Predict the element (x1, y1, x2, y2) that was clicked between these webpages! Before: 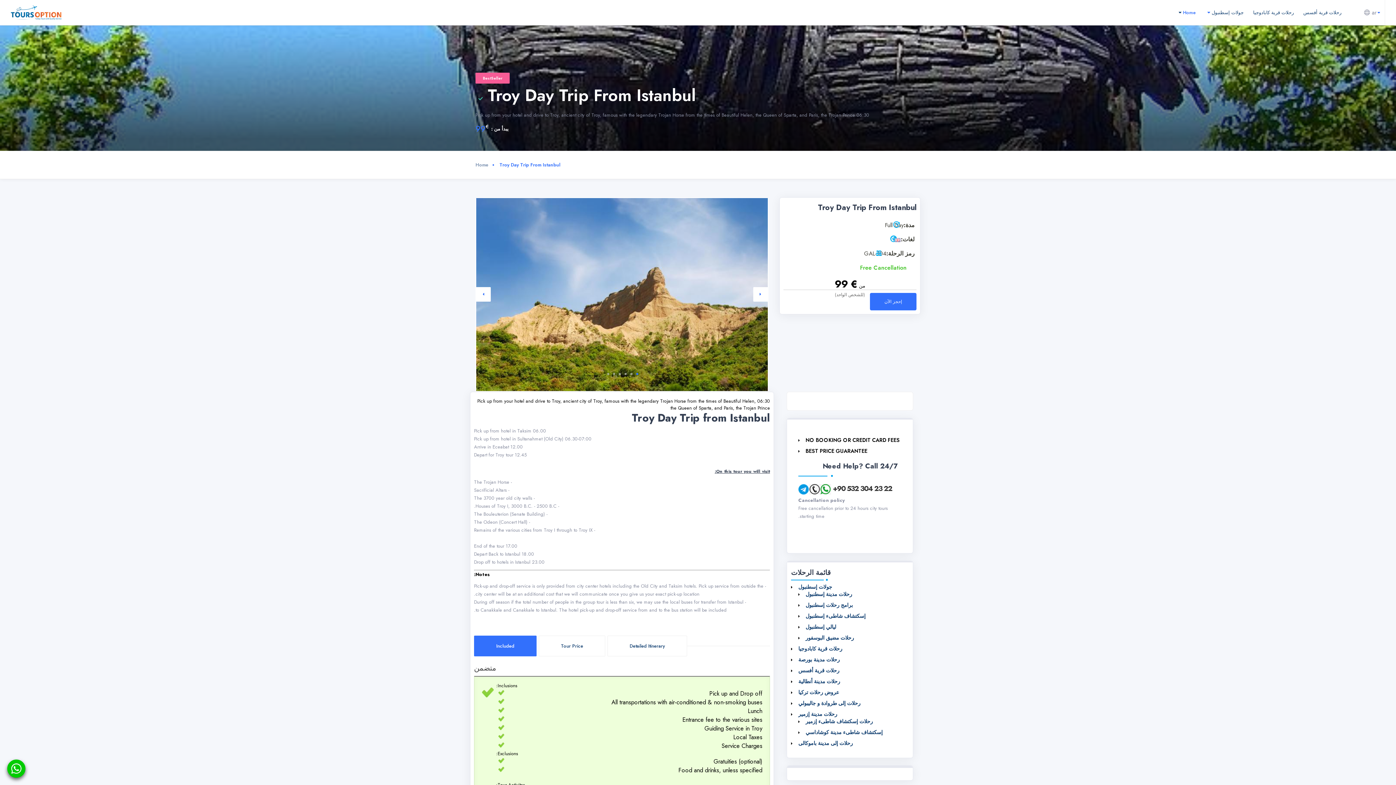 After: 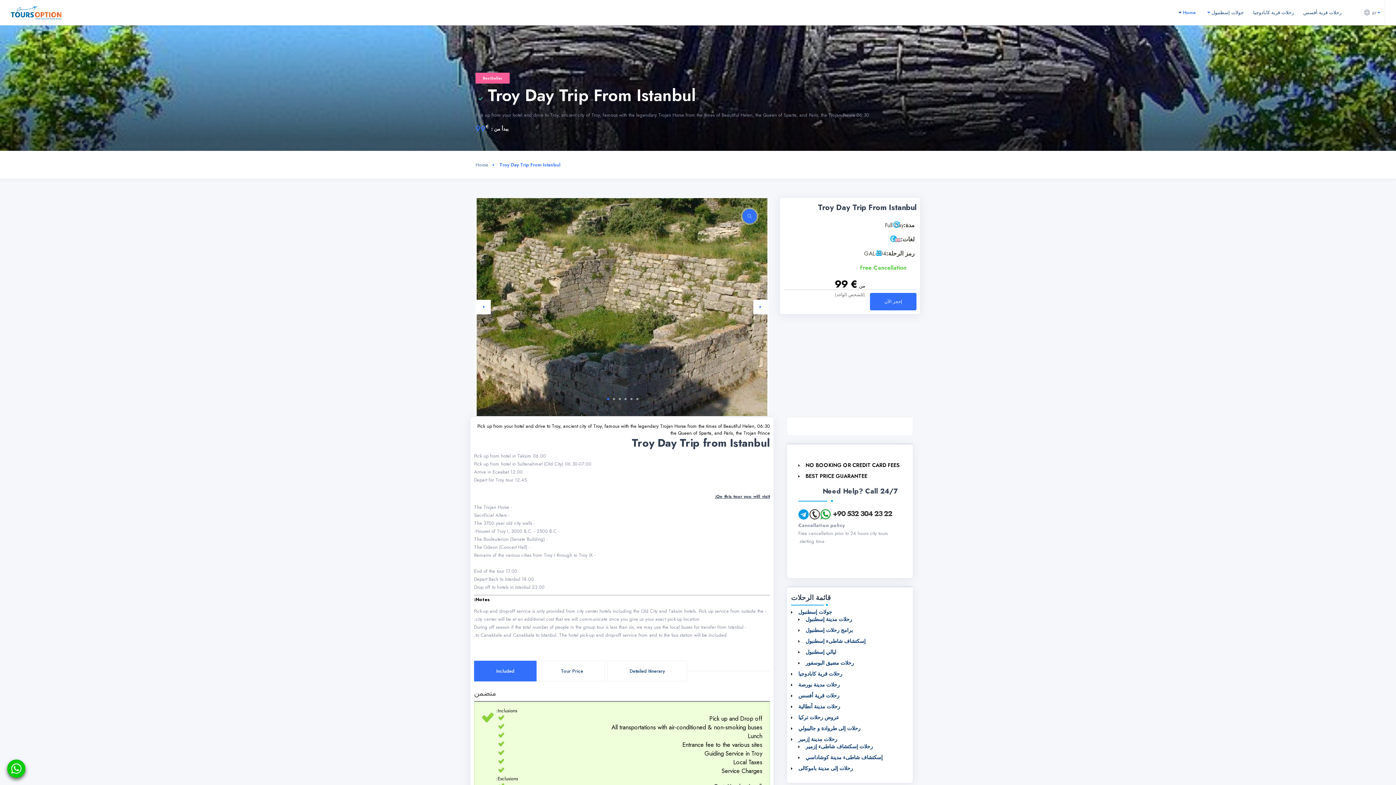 Action: label: 6 of 6 bbox: (607, 372, 609, 375)